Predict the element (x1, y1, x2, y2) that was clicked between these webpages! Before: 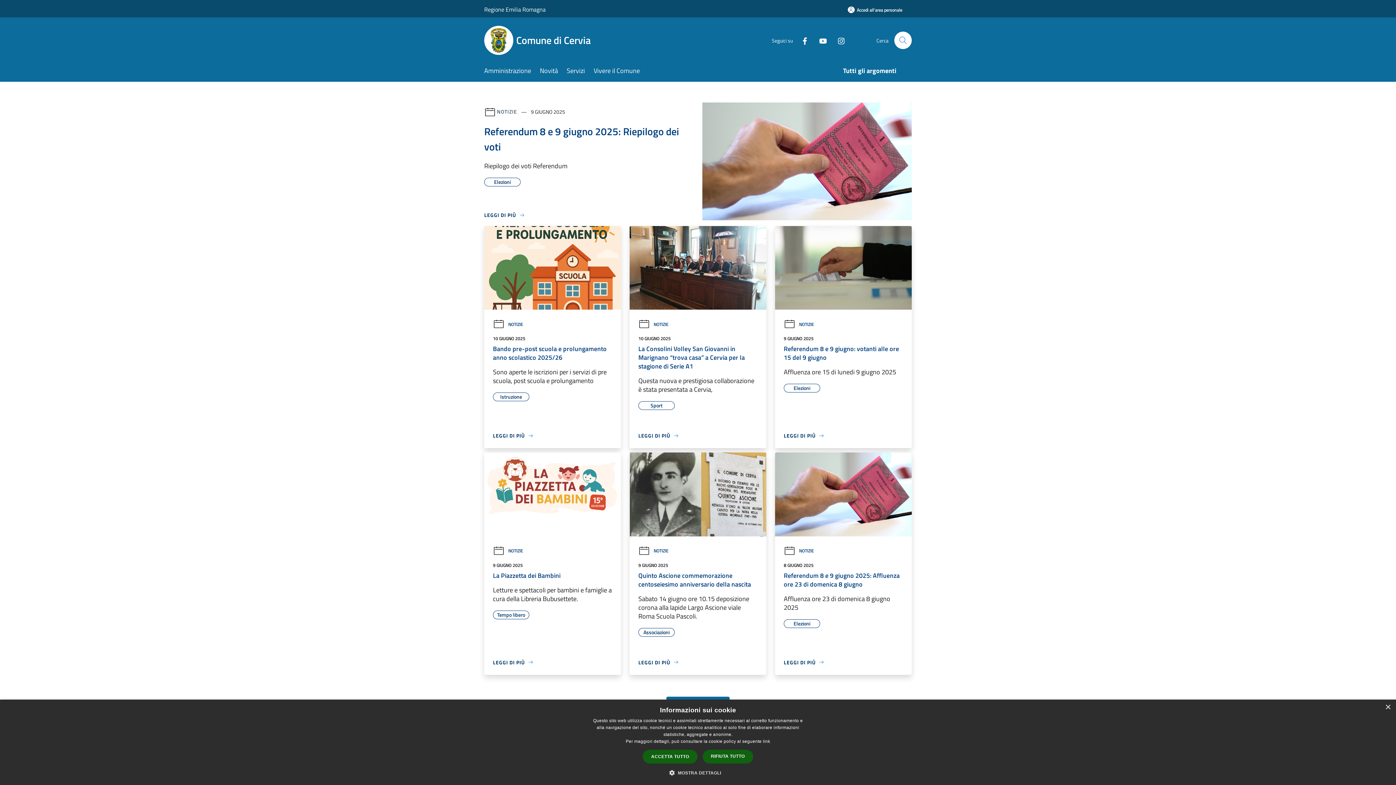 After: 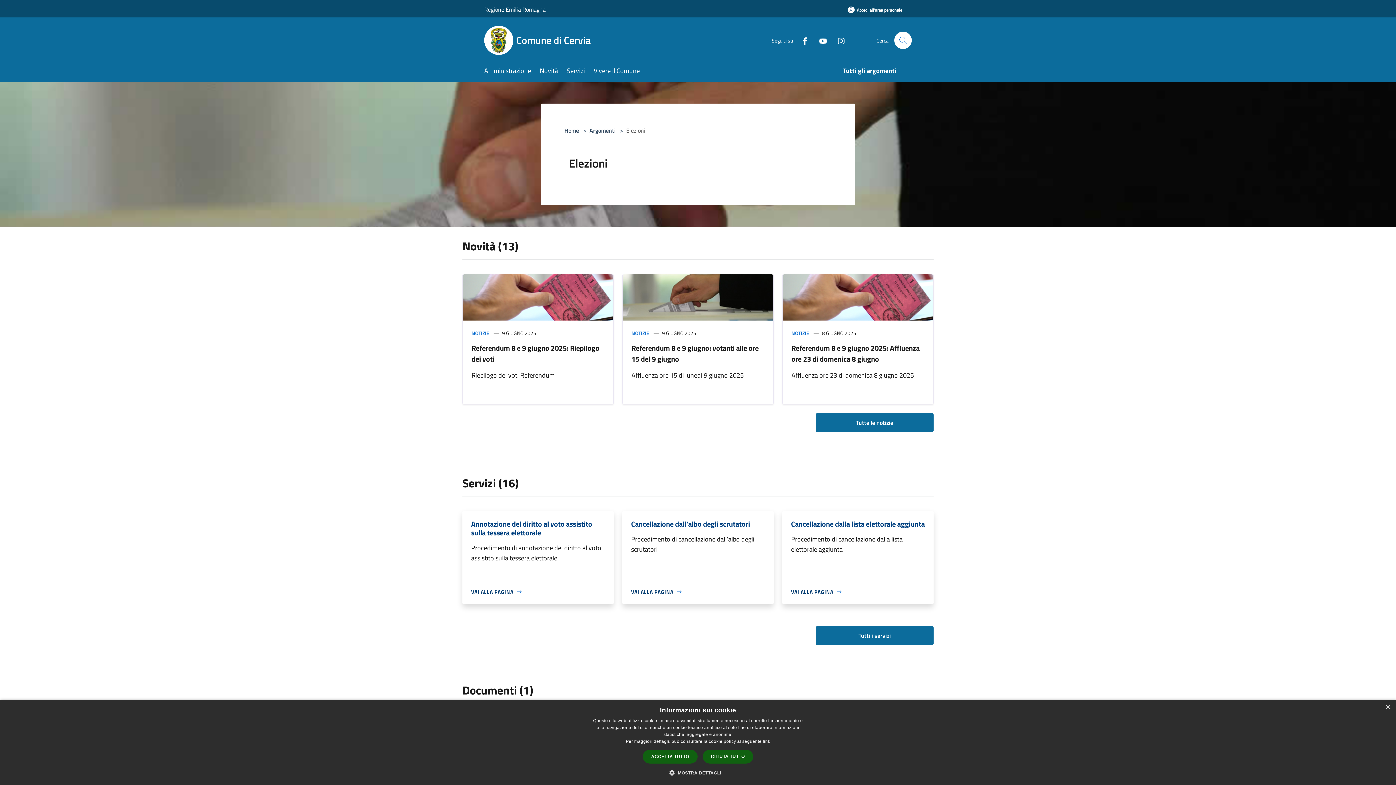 Action: label: Elezioni bbox: (784, 384, 820, 393)